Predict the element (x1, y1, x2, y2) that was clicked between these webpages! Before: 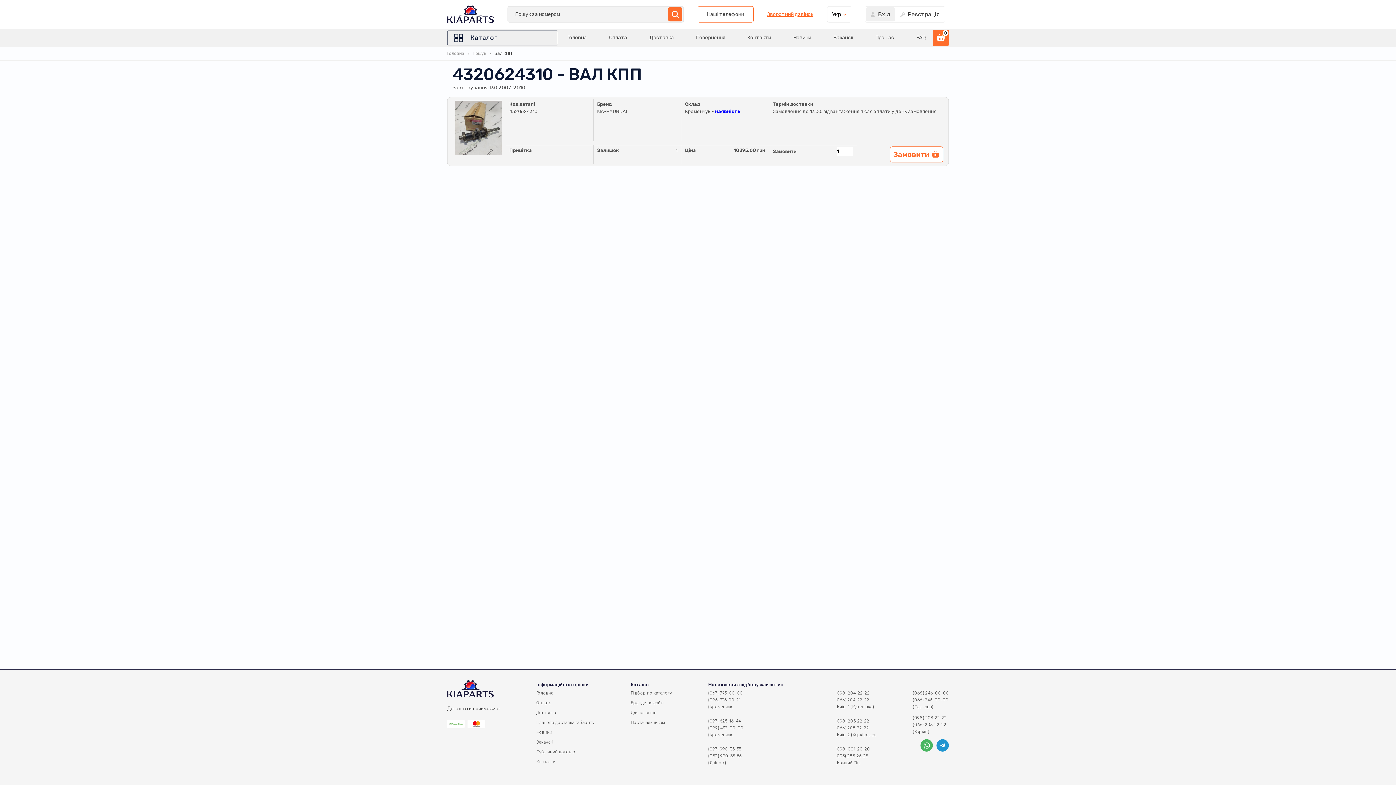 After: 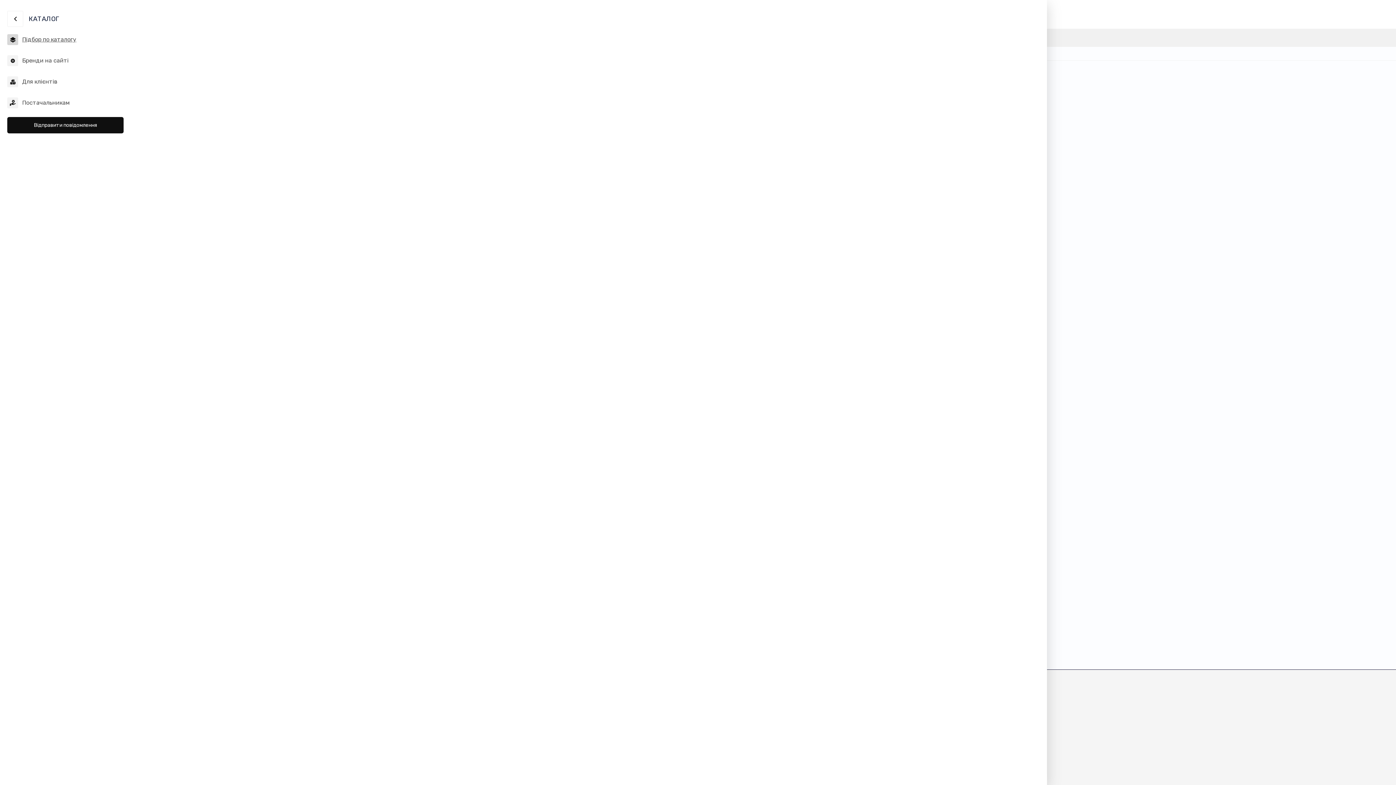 Action: label: Каталог bbox: (447, 30, 558, 45)